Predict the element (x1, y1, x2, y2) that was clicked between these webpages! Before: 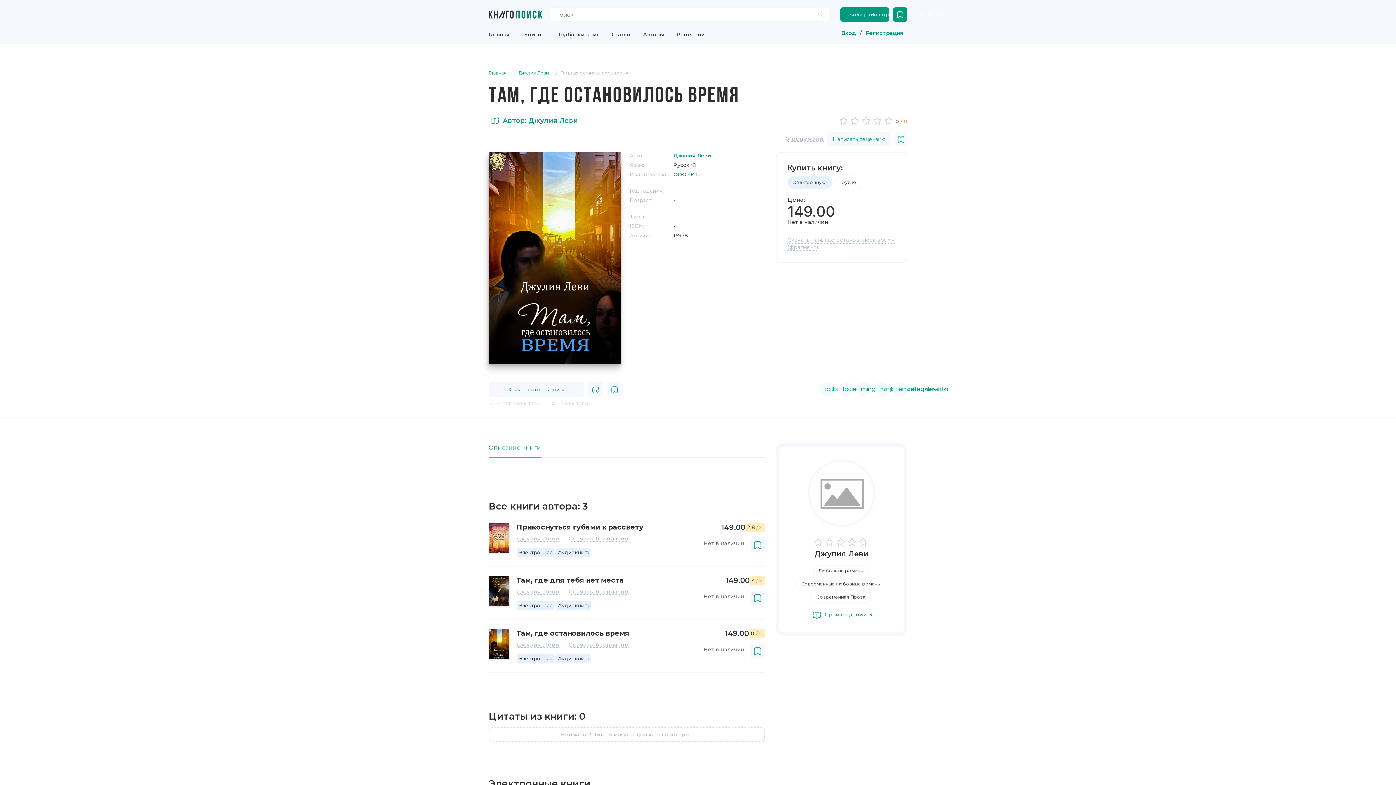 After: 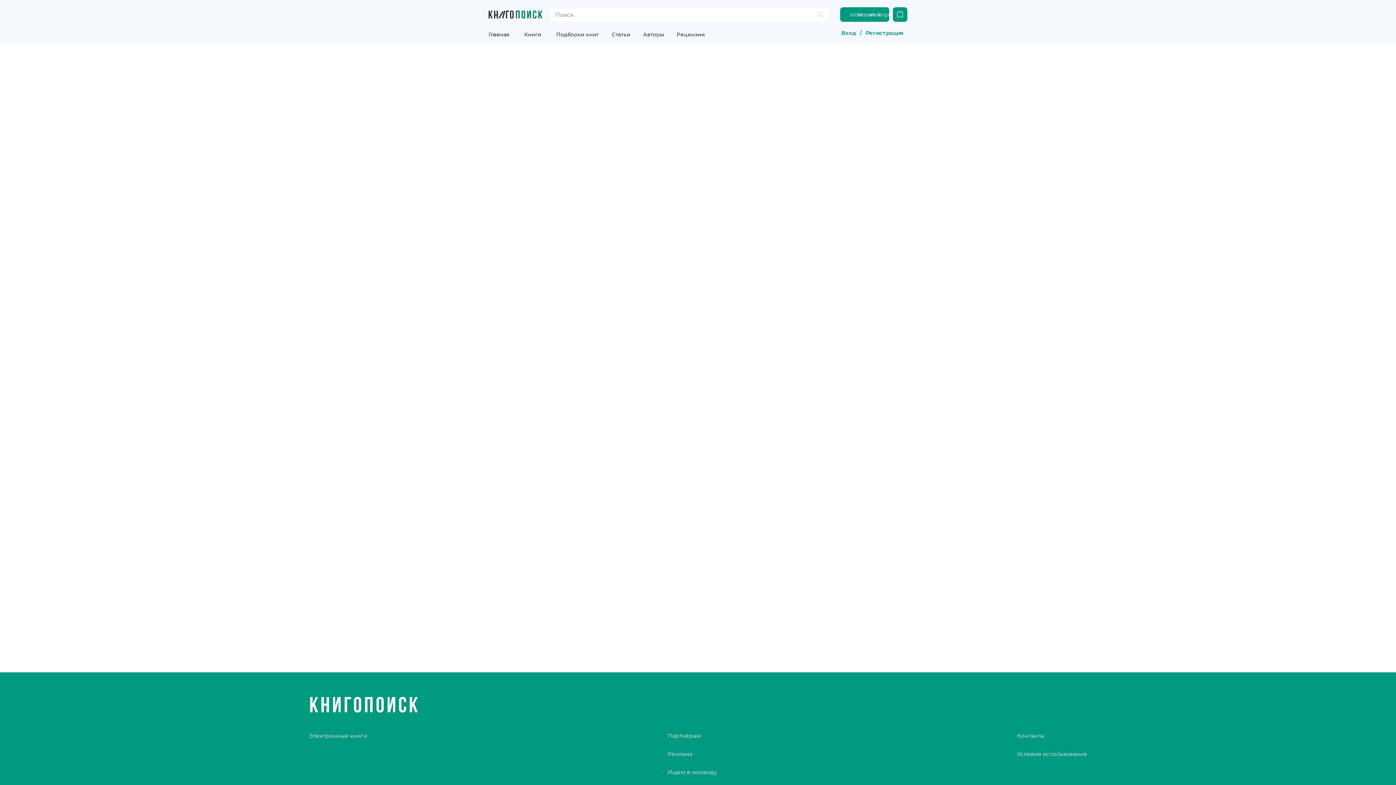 Action: bbox: (796, 578, 886, 589) label: Современные любовные романы